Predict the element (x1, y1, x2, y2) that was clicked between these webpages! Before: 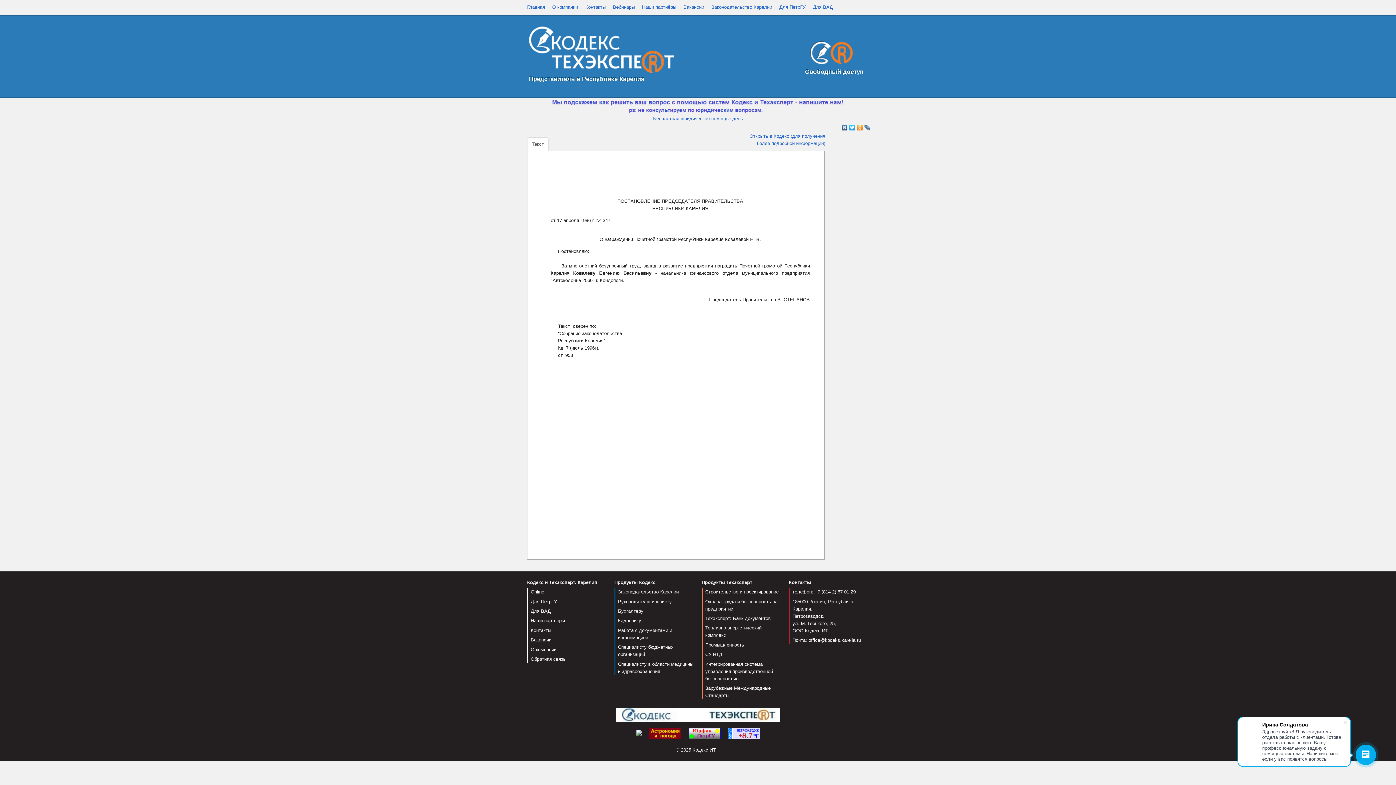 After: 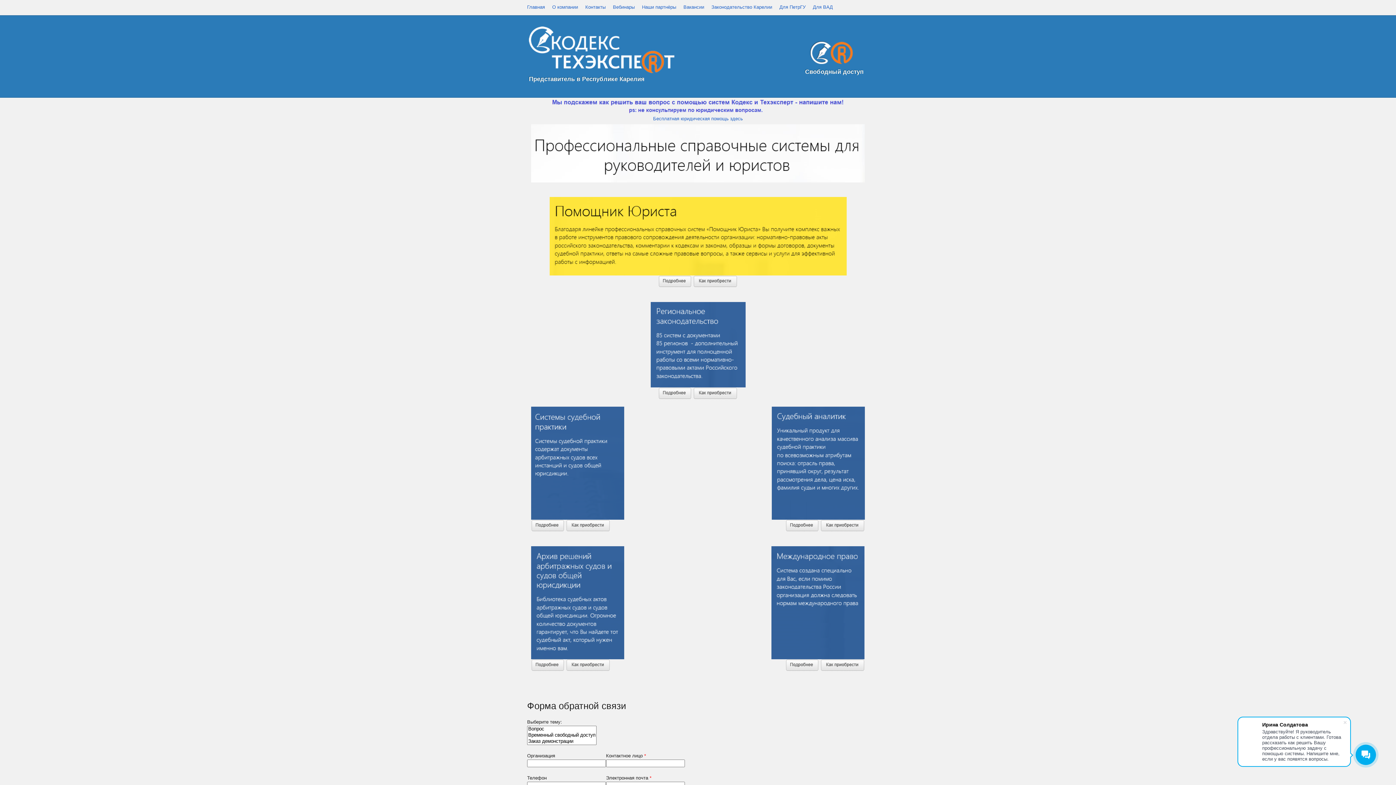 Action: bbox: (618, 599, 672, 604) label: Руководителю и юристу